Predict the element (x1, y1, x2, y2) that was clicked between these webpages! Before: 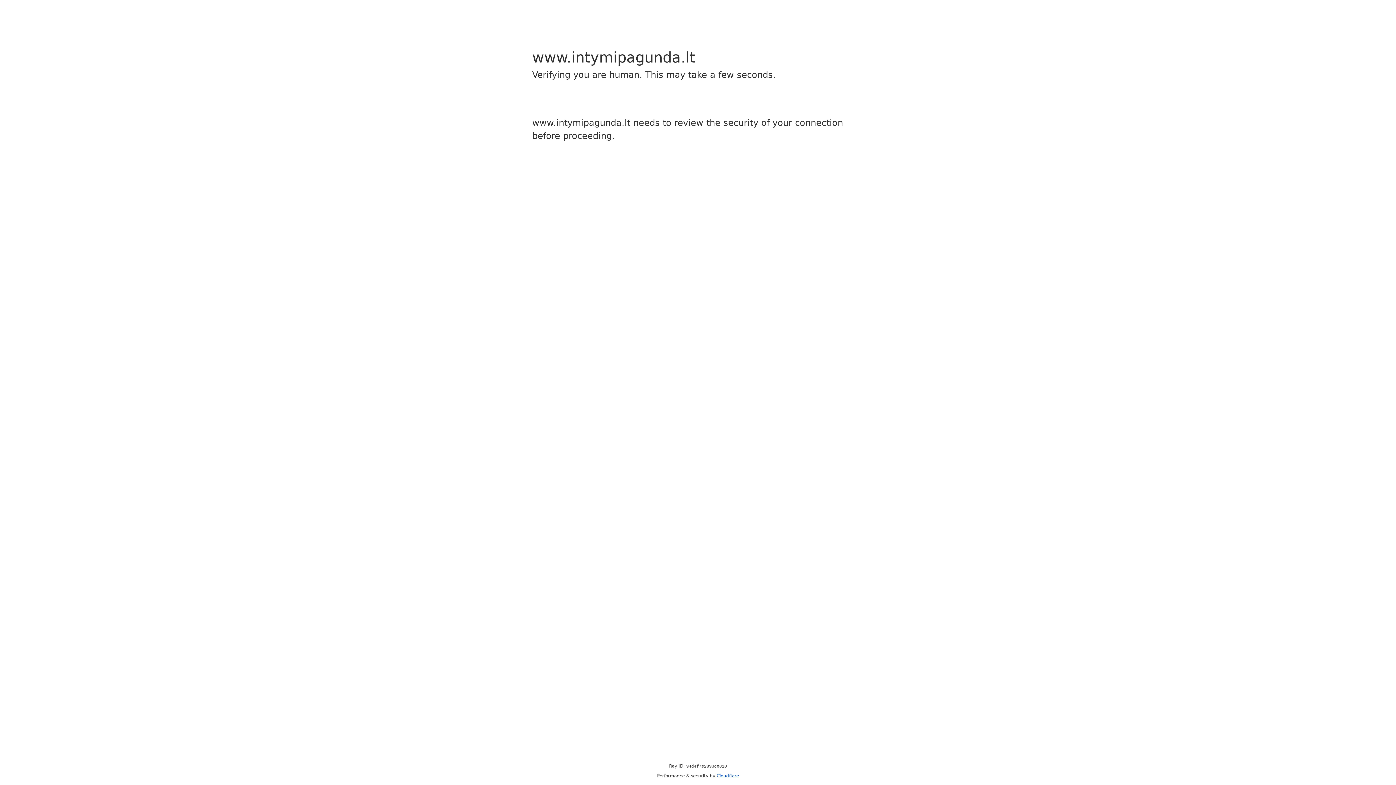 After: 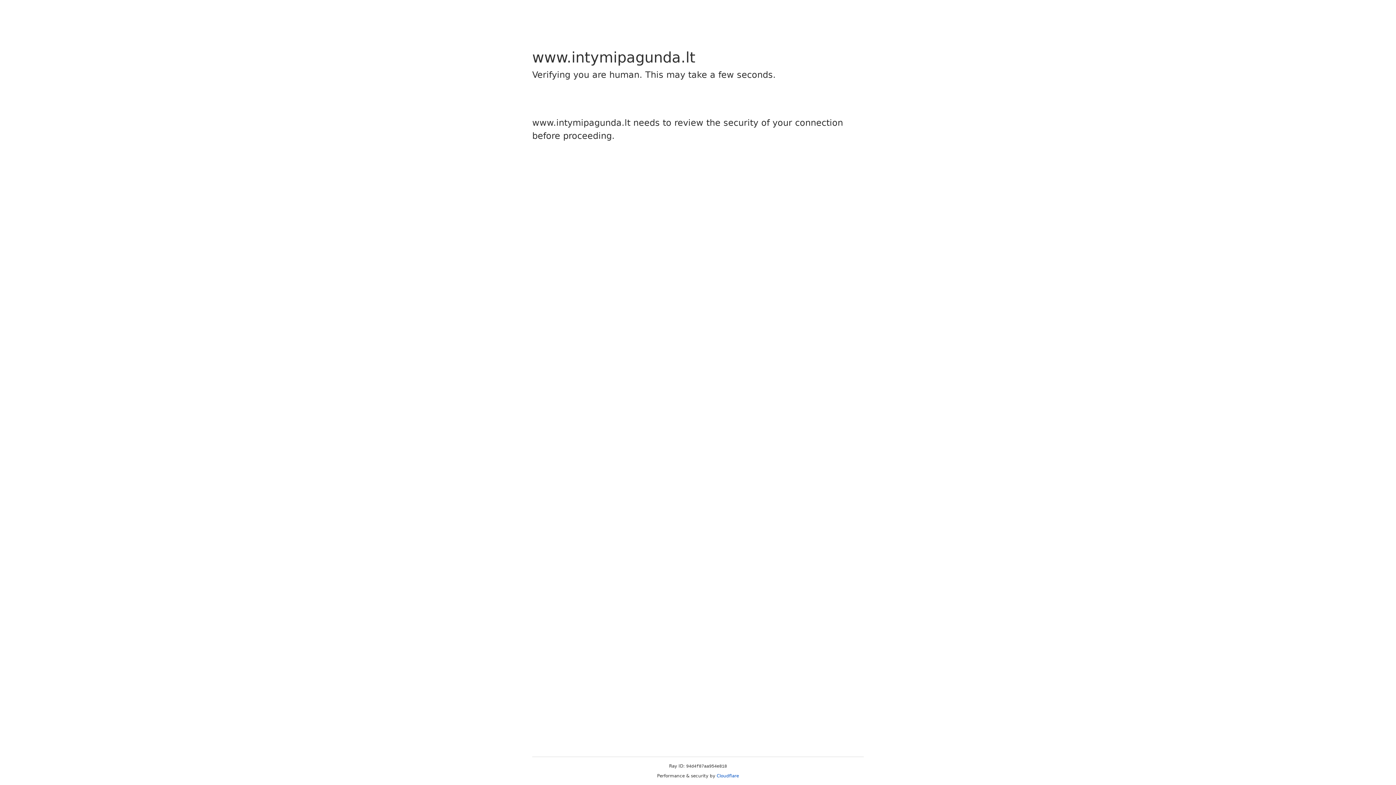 Action: label: Cloudflare bbox: (716, 773, 739, 778)